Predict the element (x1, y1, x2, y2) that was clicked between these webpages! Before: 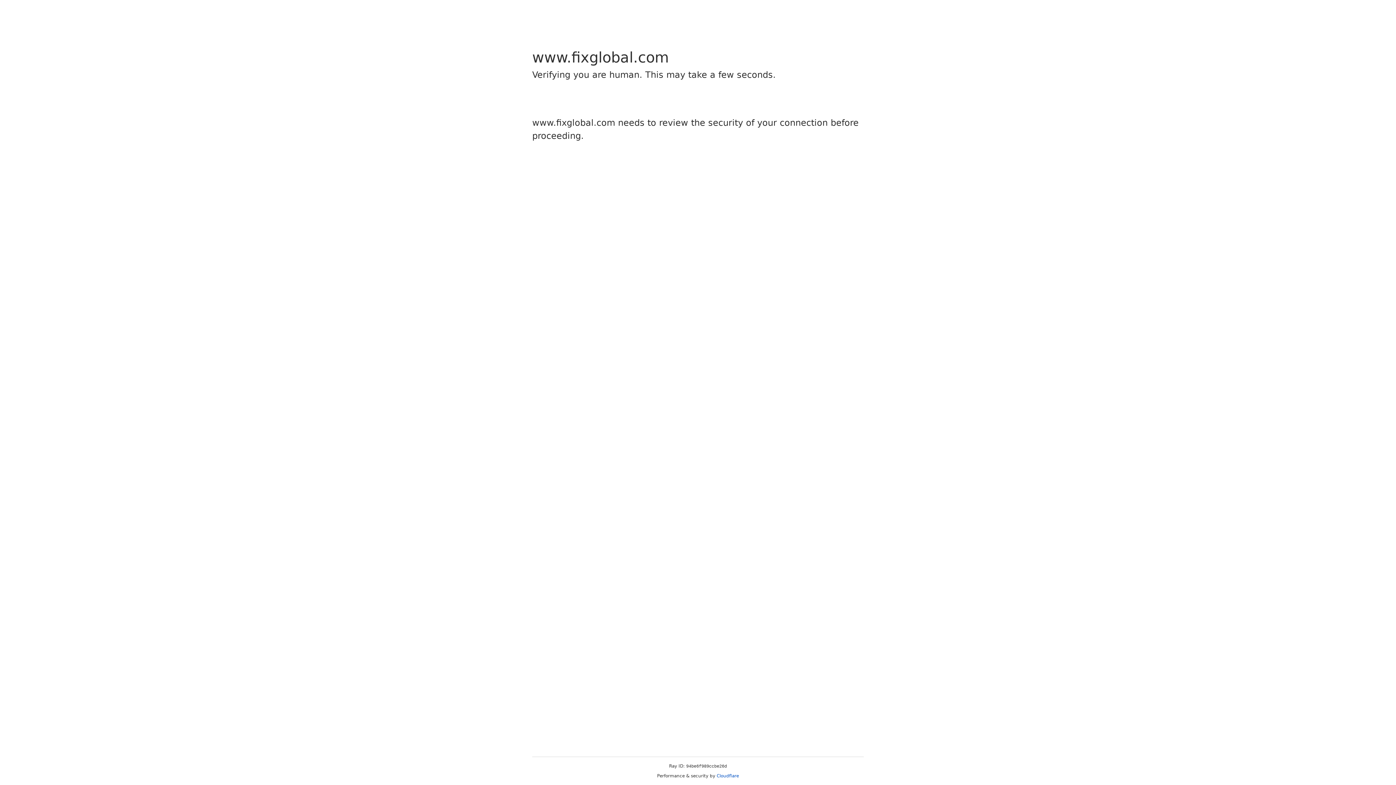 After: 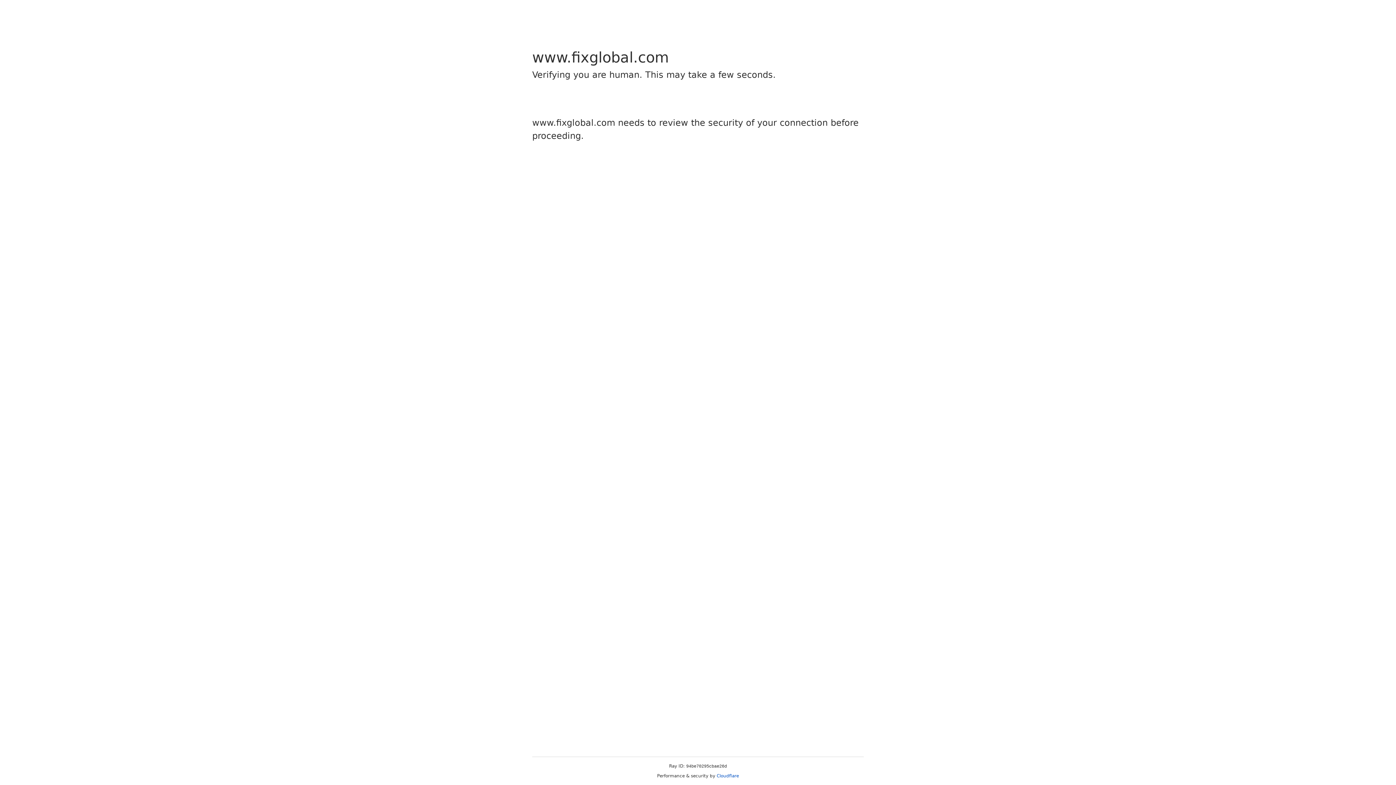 Action: label: Cloudflare bbox: (716, 773, 739, 778)